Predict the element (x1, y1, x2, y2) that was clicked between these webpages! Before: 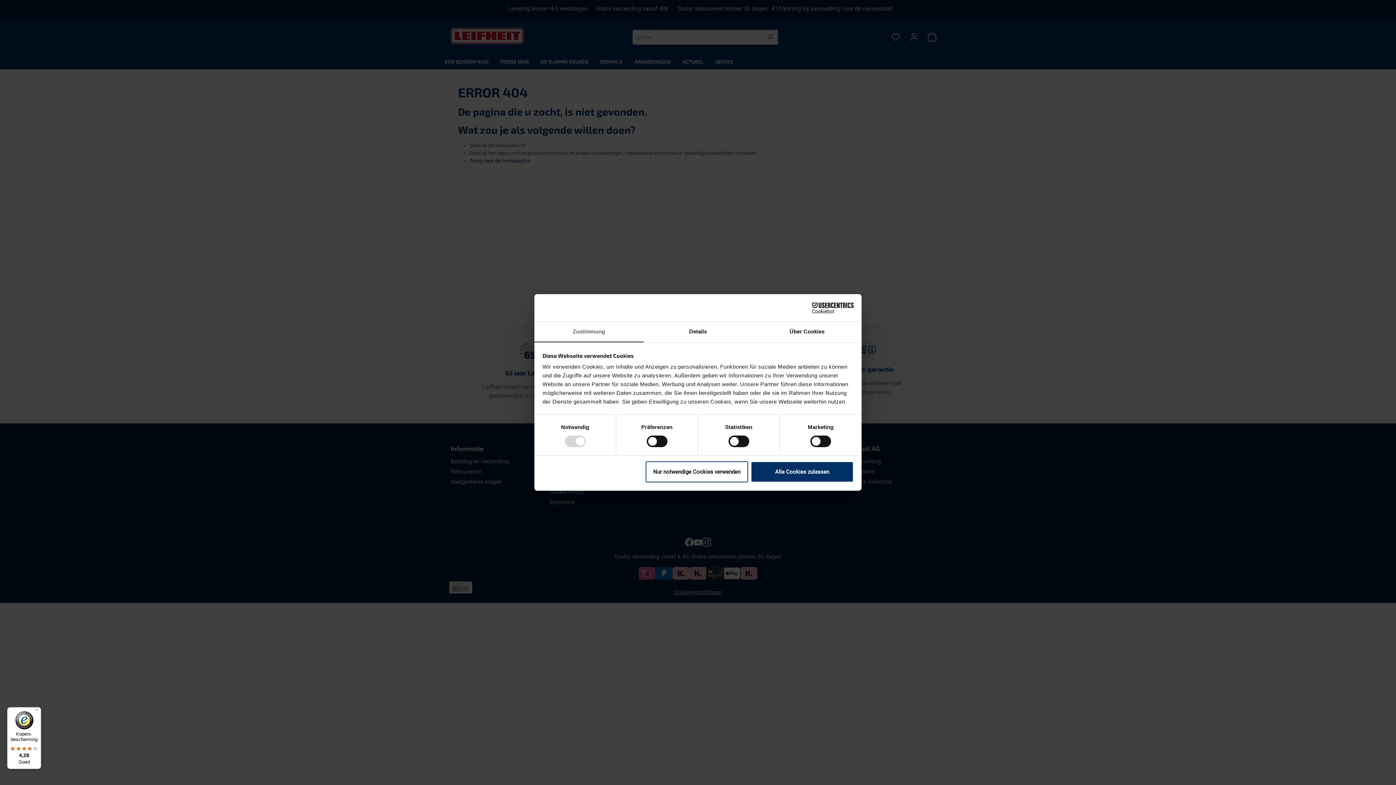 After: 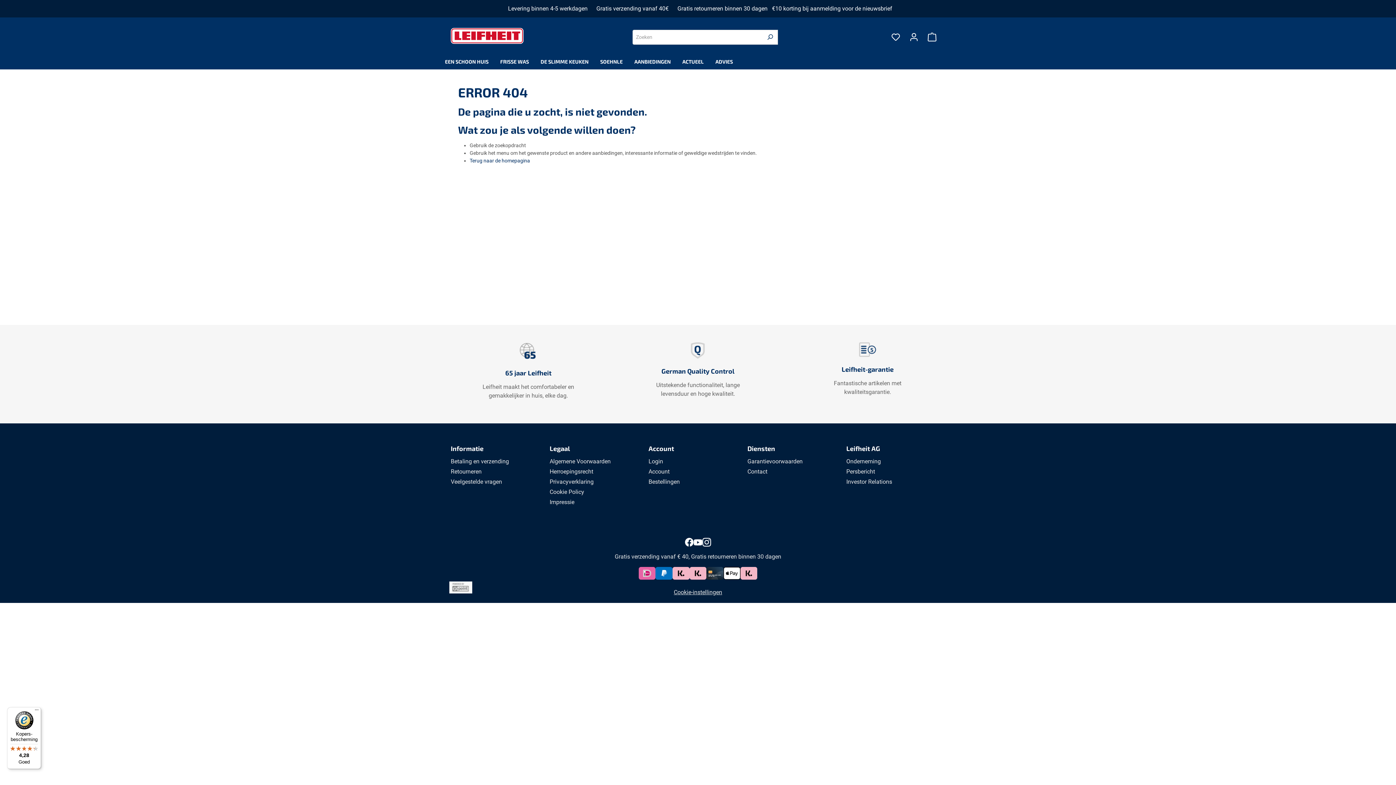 Action: label: Nur notwendige Cookies verwenden bbox: (645, 461, 748, 482)